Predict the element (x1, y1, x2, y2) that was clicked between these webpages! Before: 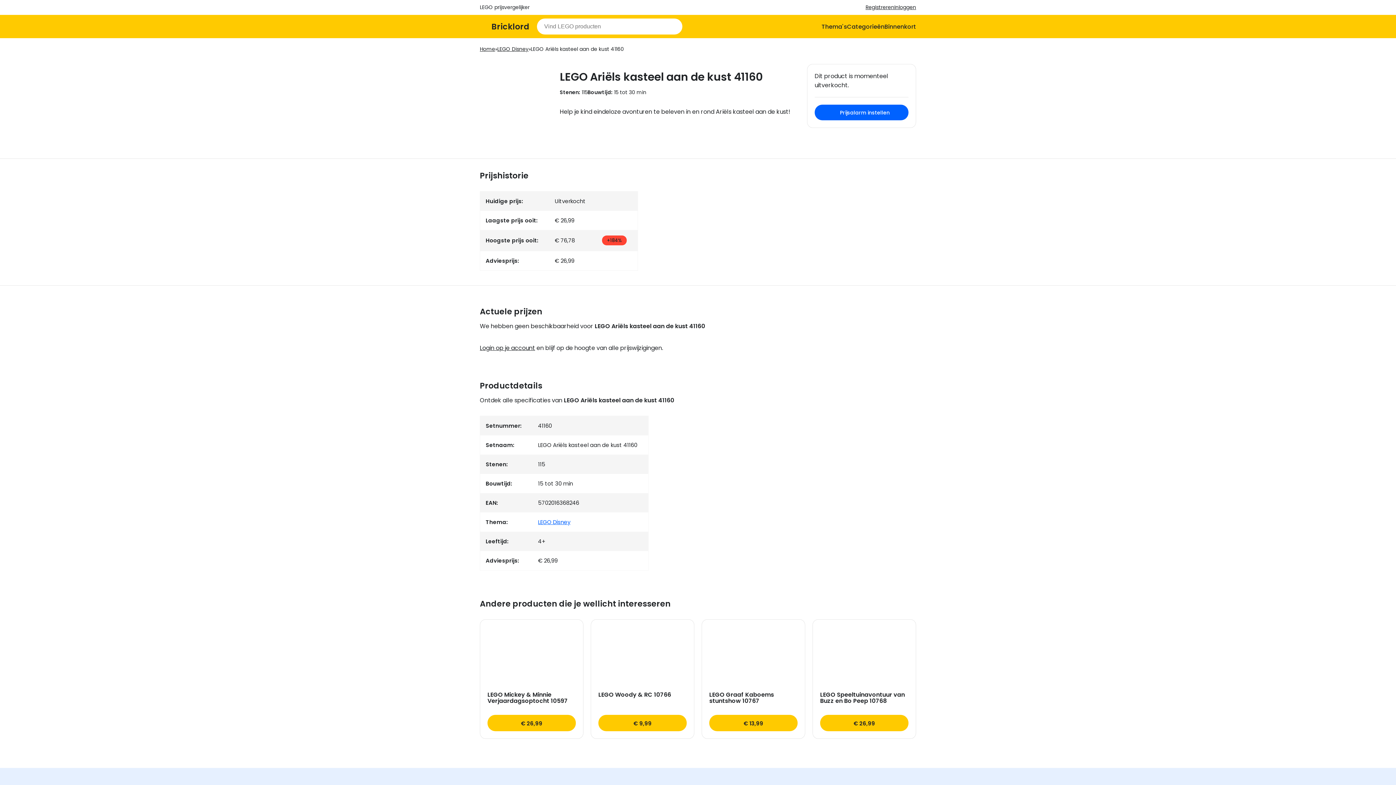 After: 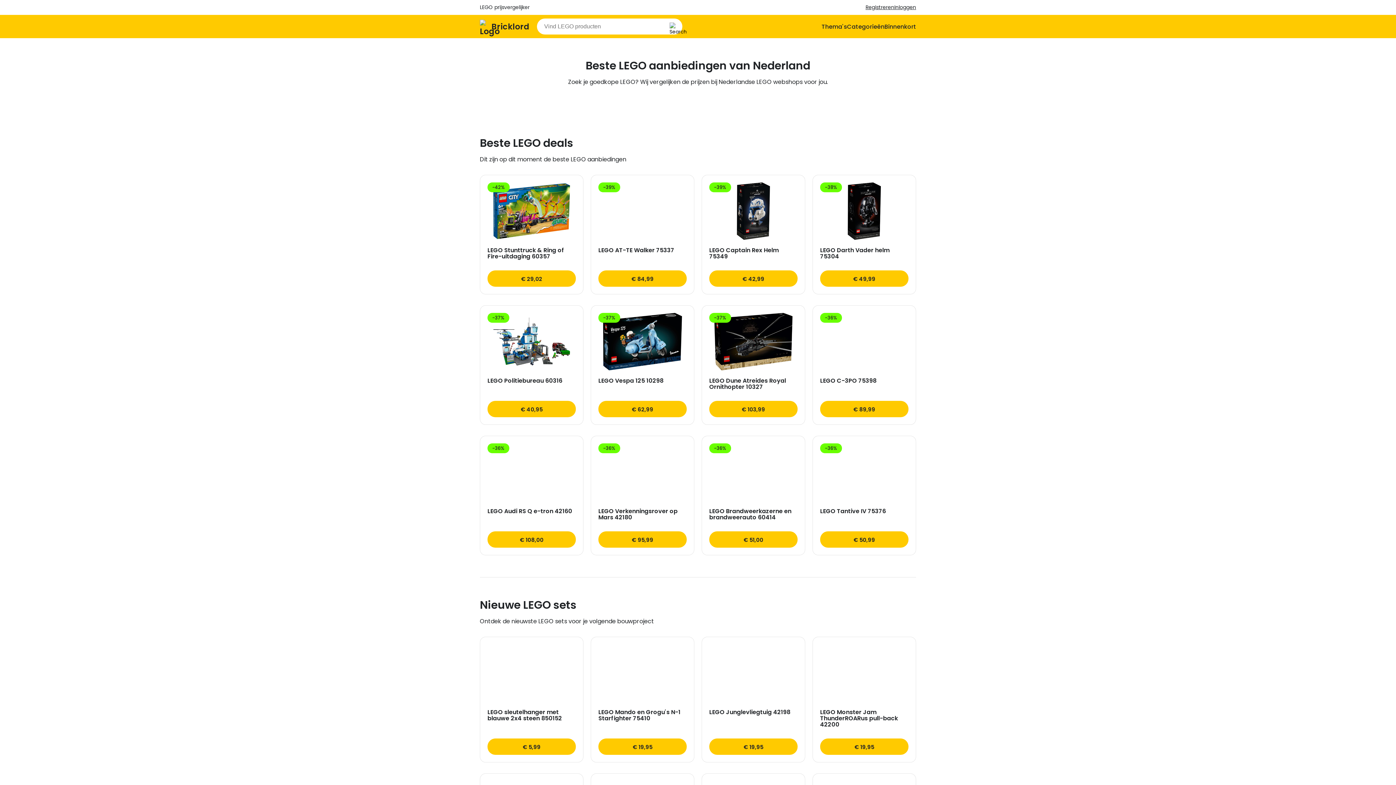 Action: label: Bricklord bbox: (480, 18, 529, 34)